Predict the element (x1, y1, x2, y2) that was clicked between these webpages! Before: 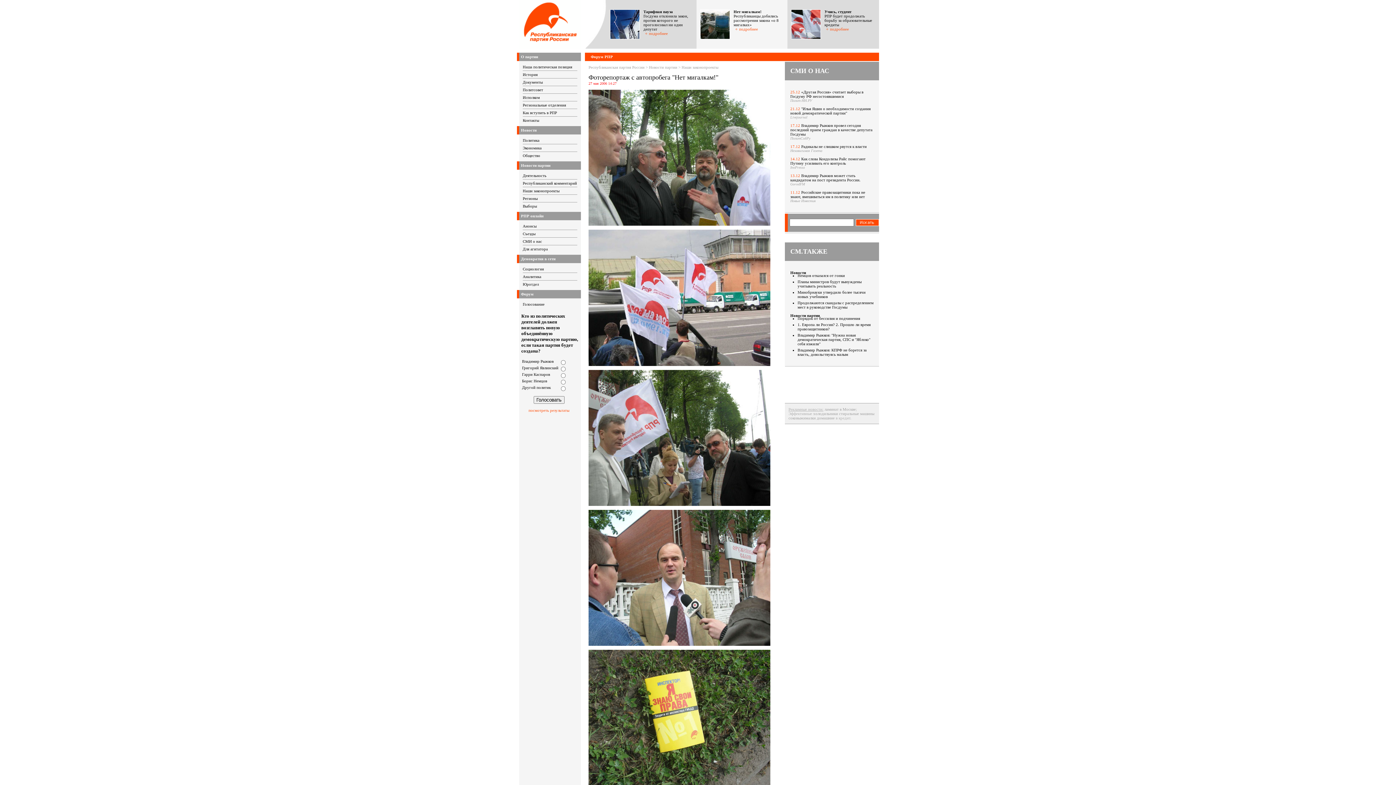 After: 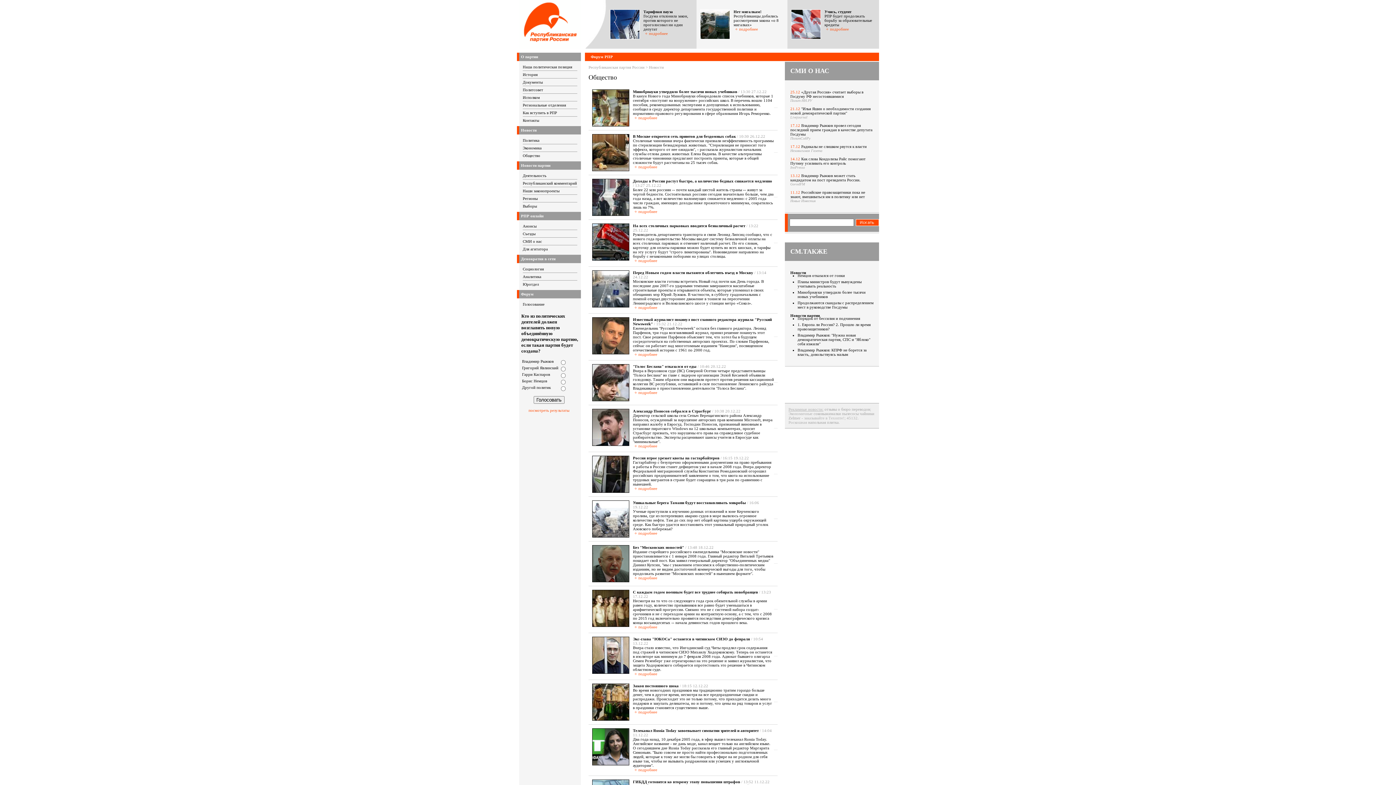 Action: bbox: (522, 153, 540, 157) label: Общество